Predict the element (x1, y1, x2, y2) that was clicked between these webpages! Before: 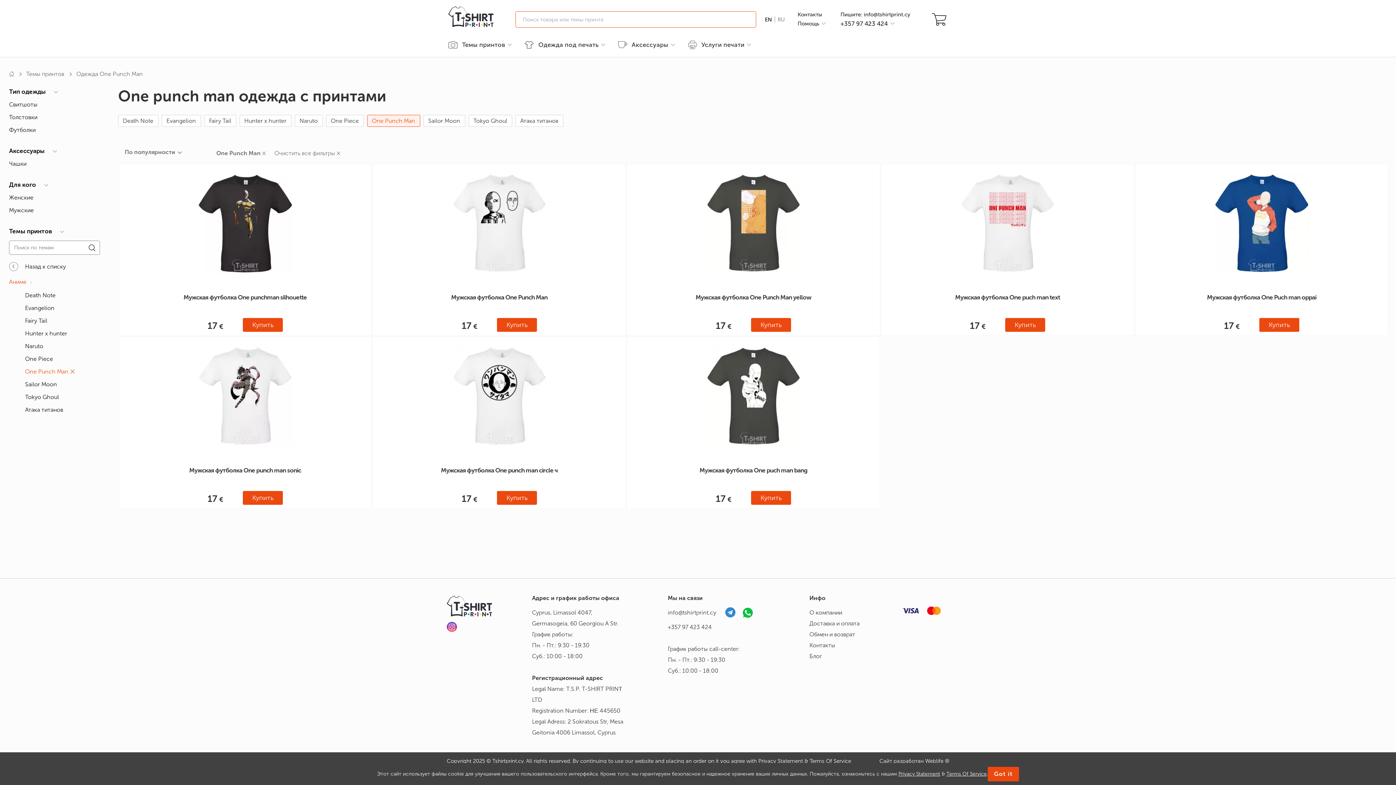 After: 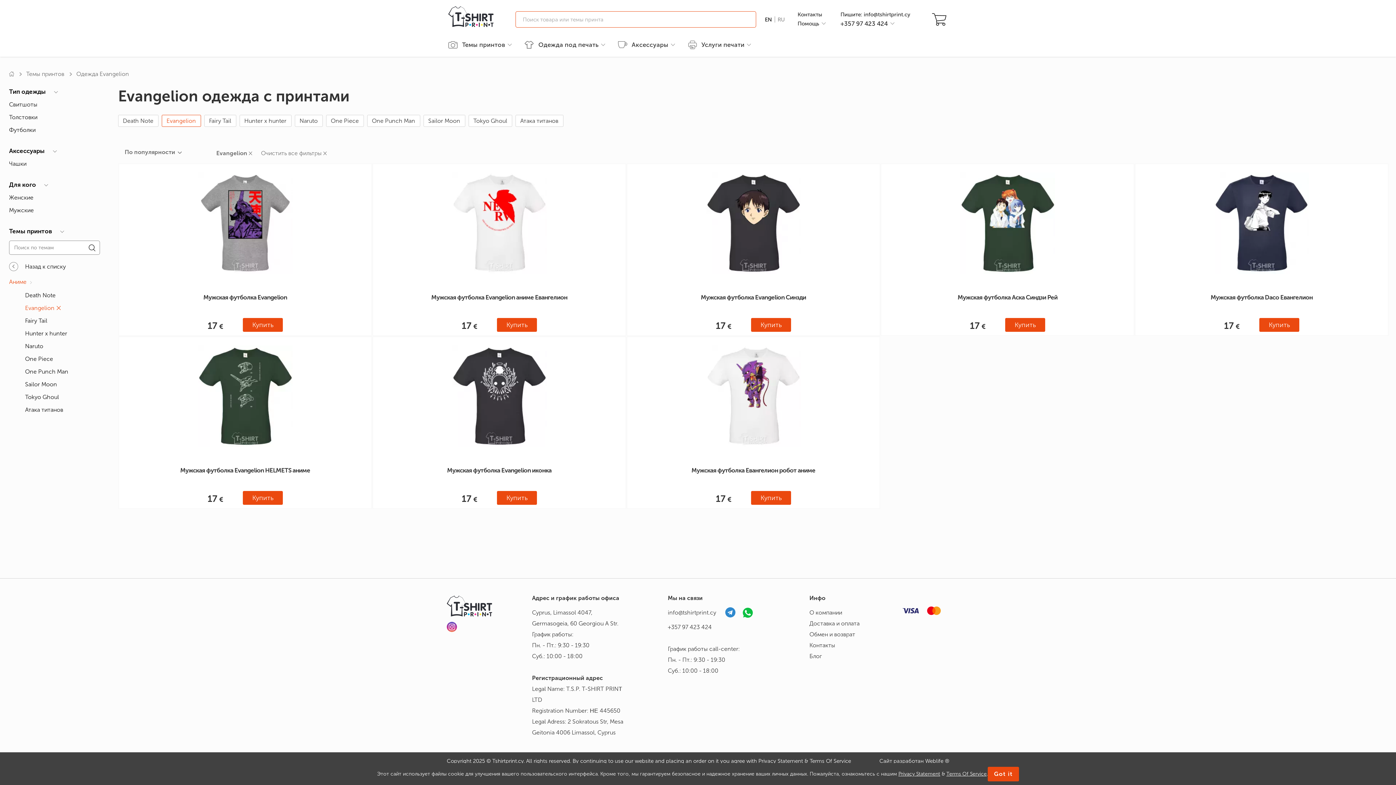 Action: label: Evangelion bbox: (161, 114, 201, 126)